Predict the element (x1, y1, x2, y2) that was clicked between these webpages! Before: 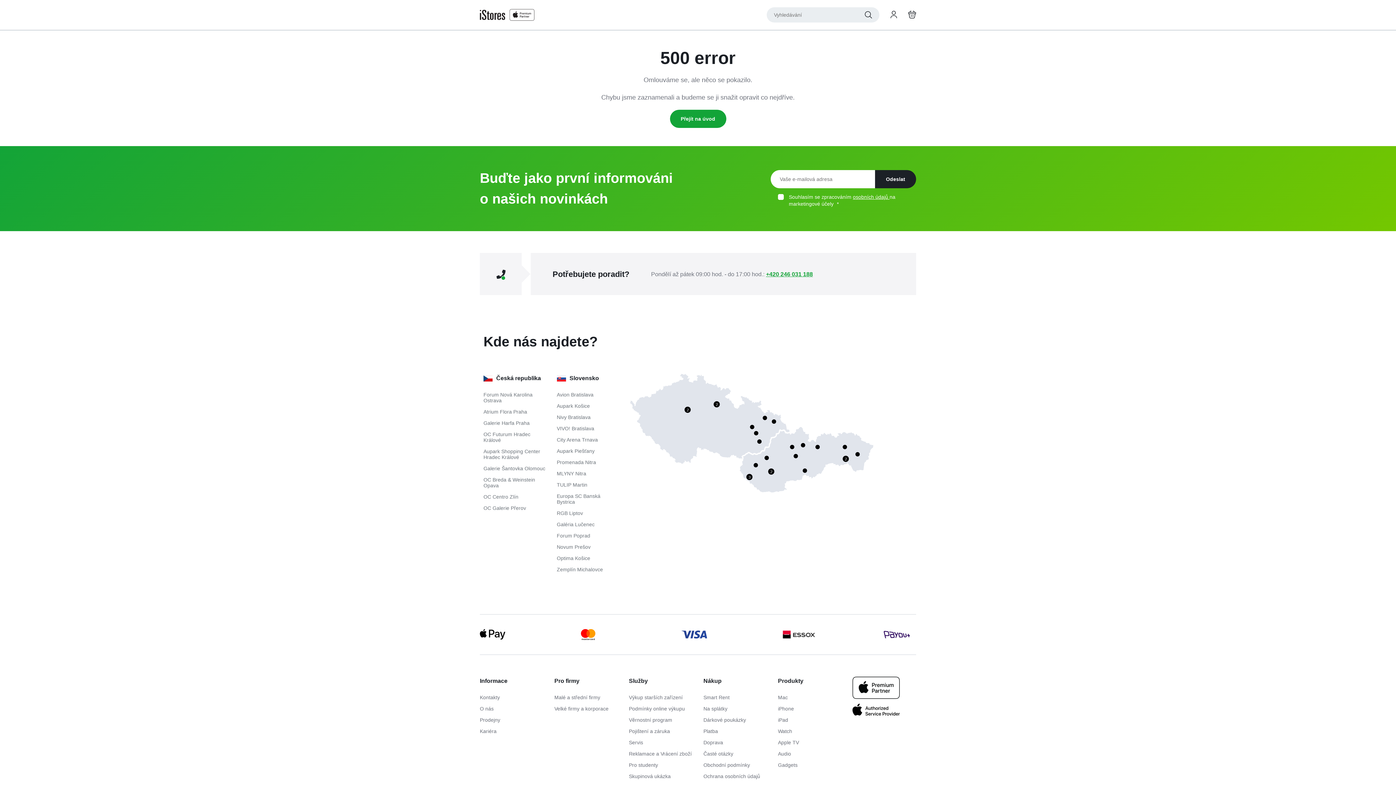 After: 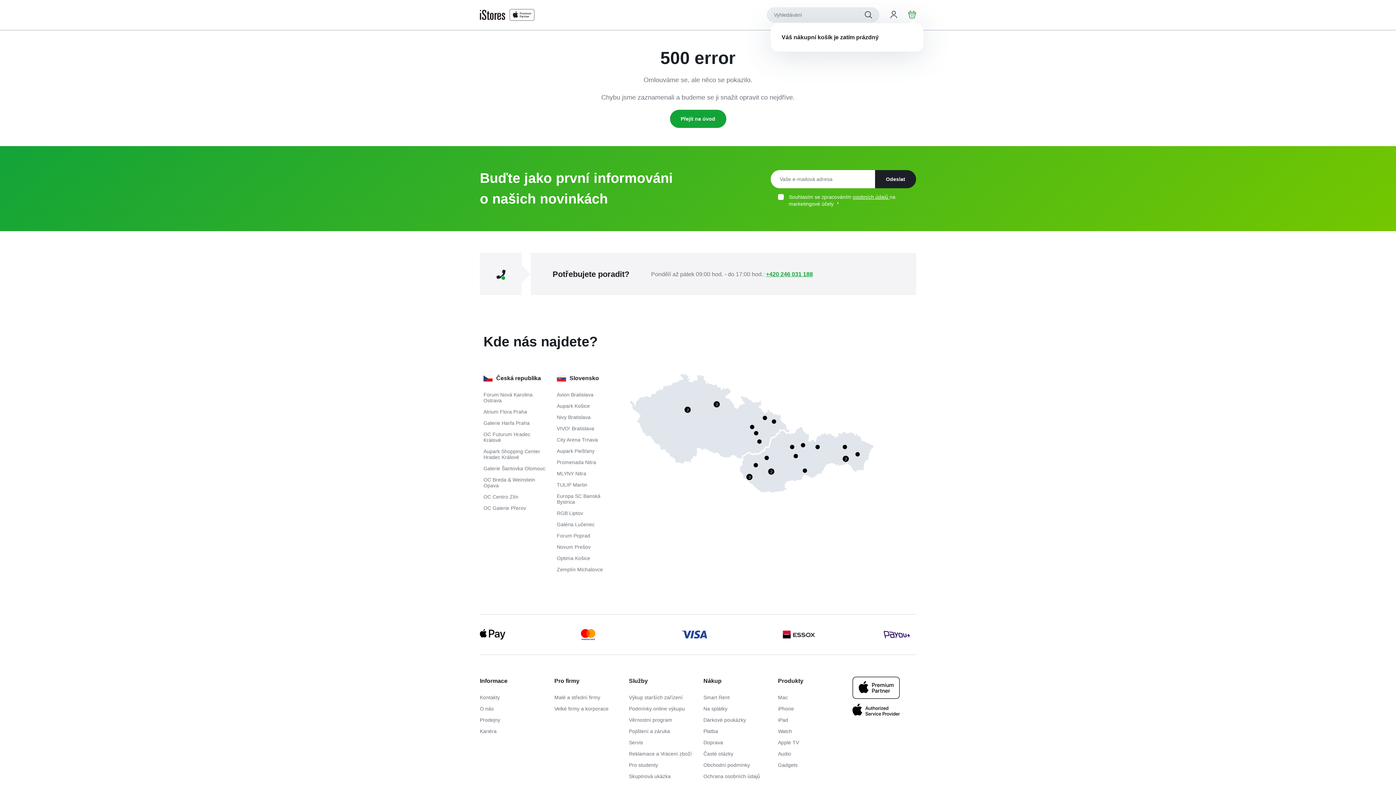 Action: label: Košík bbox: (908, 10, 916, 18)